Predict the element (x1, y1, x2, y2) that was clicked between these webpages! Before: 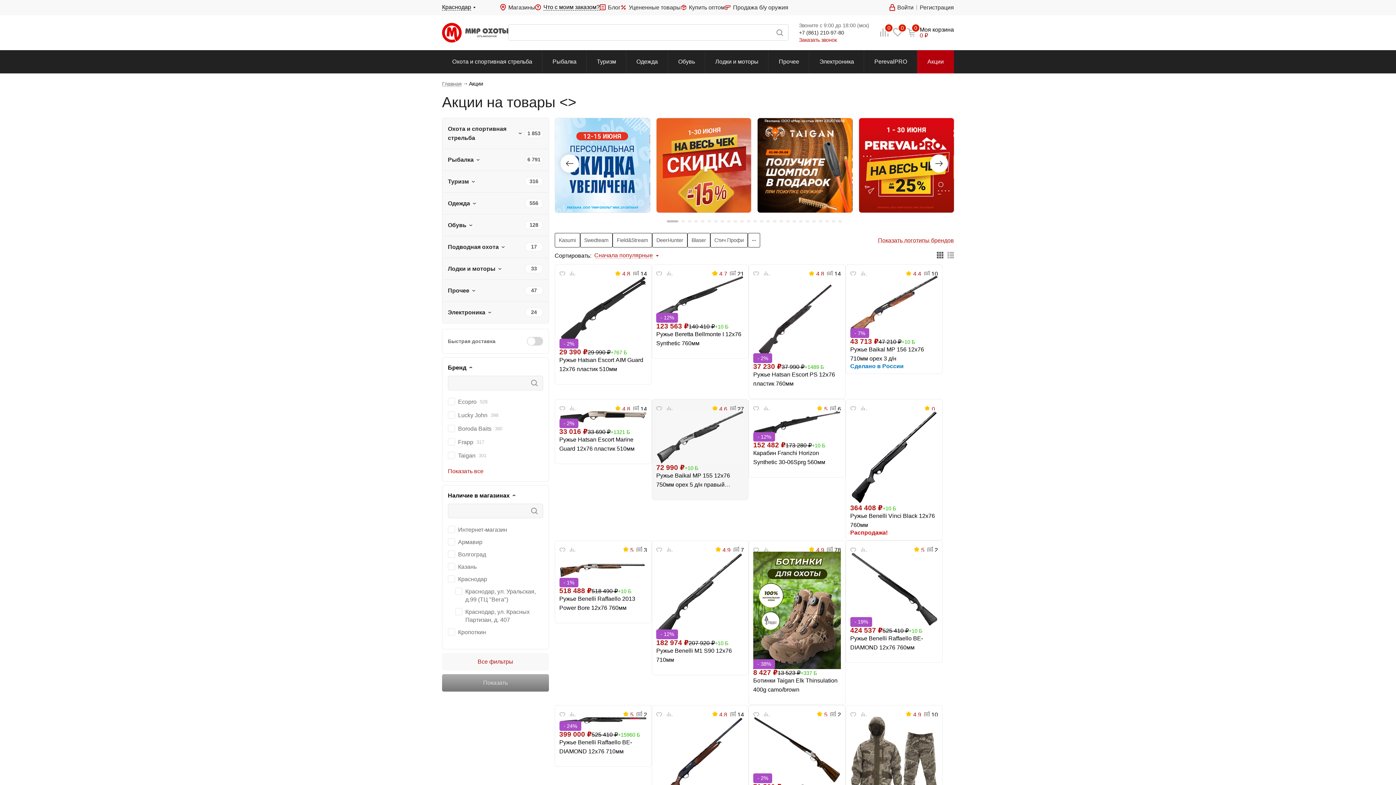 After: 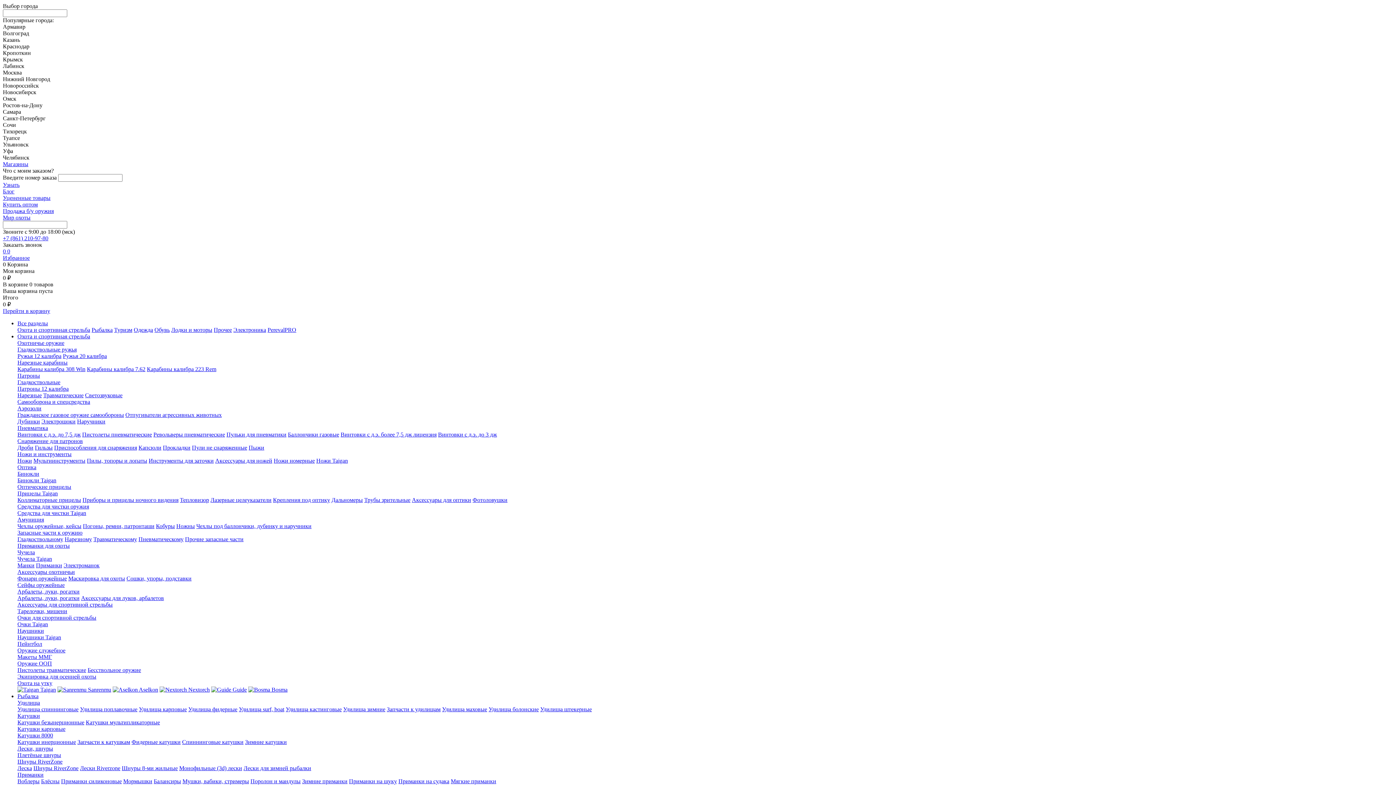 Action: bbox: (620, 3, 680, 12) label: Уцененные товары